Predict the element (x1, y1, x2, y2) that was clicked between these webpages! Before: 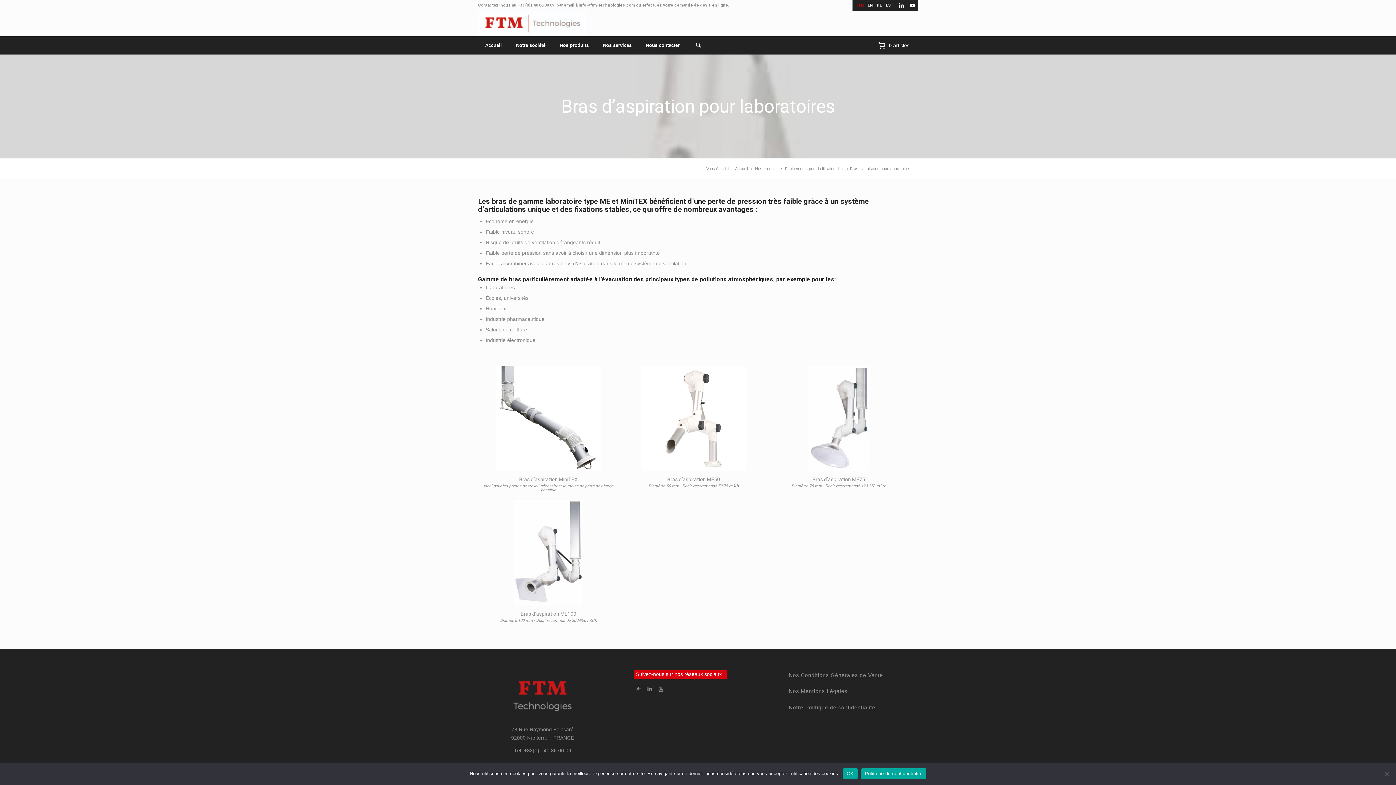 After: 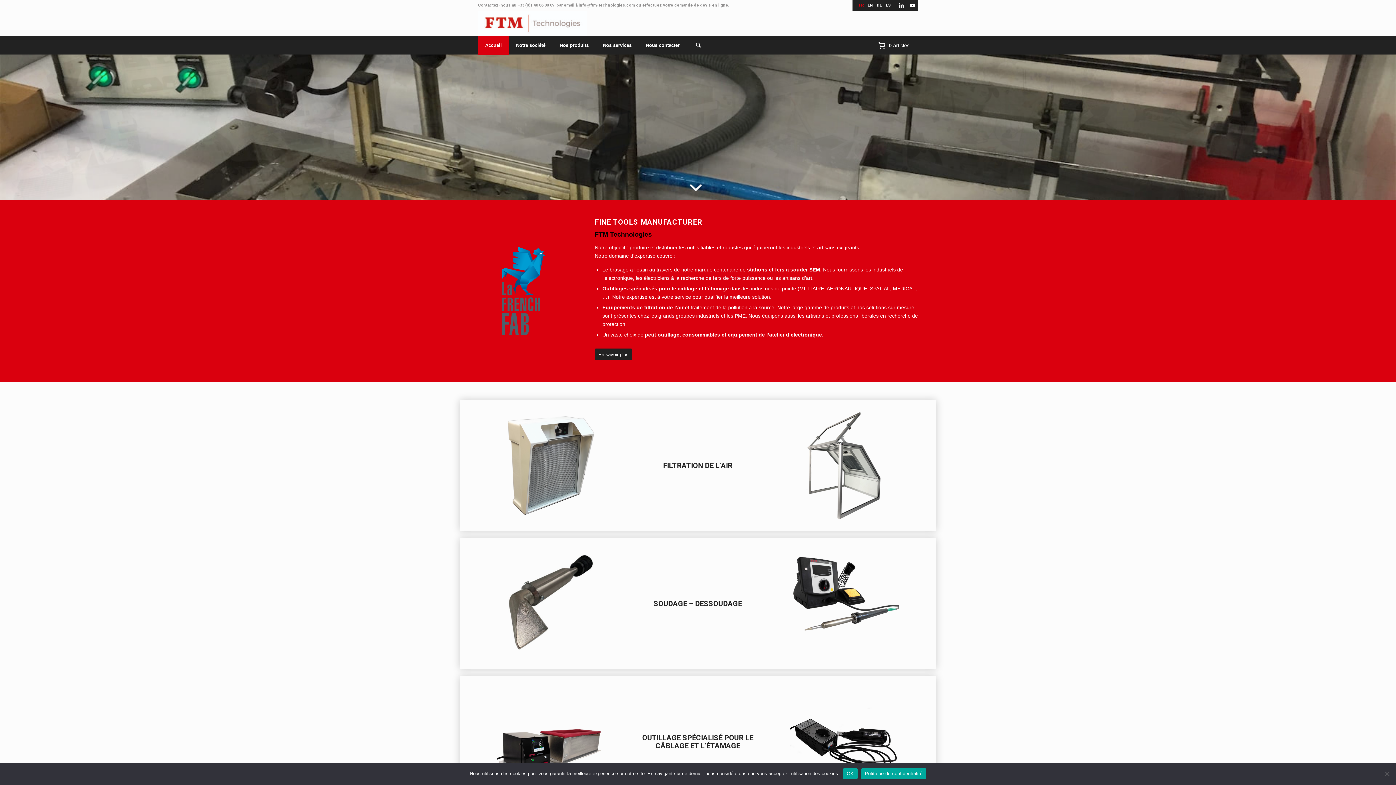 Action: bbox: (733, 166, 750, 171) label: Accueil